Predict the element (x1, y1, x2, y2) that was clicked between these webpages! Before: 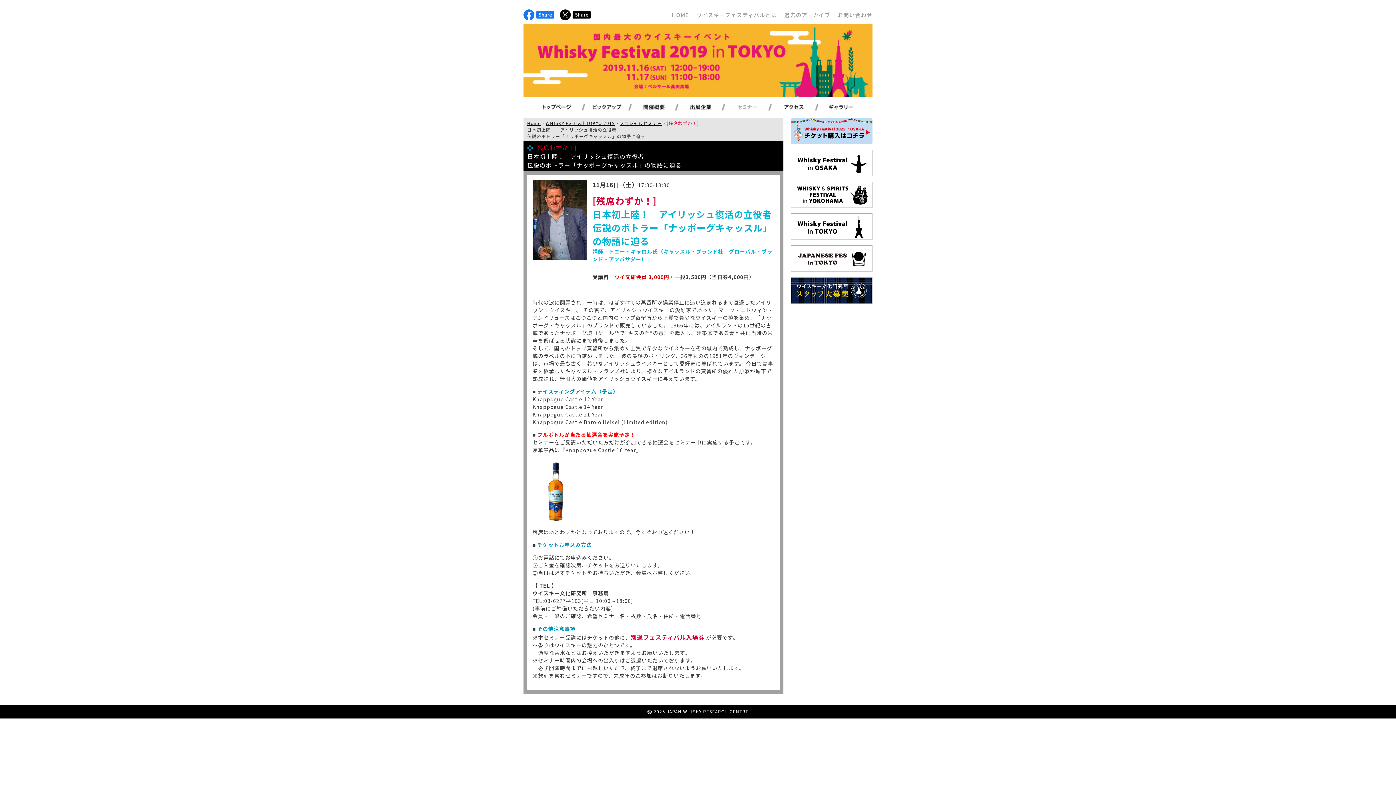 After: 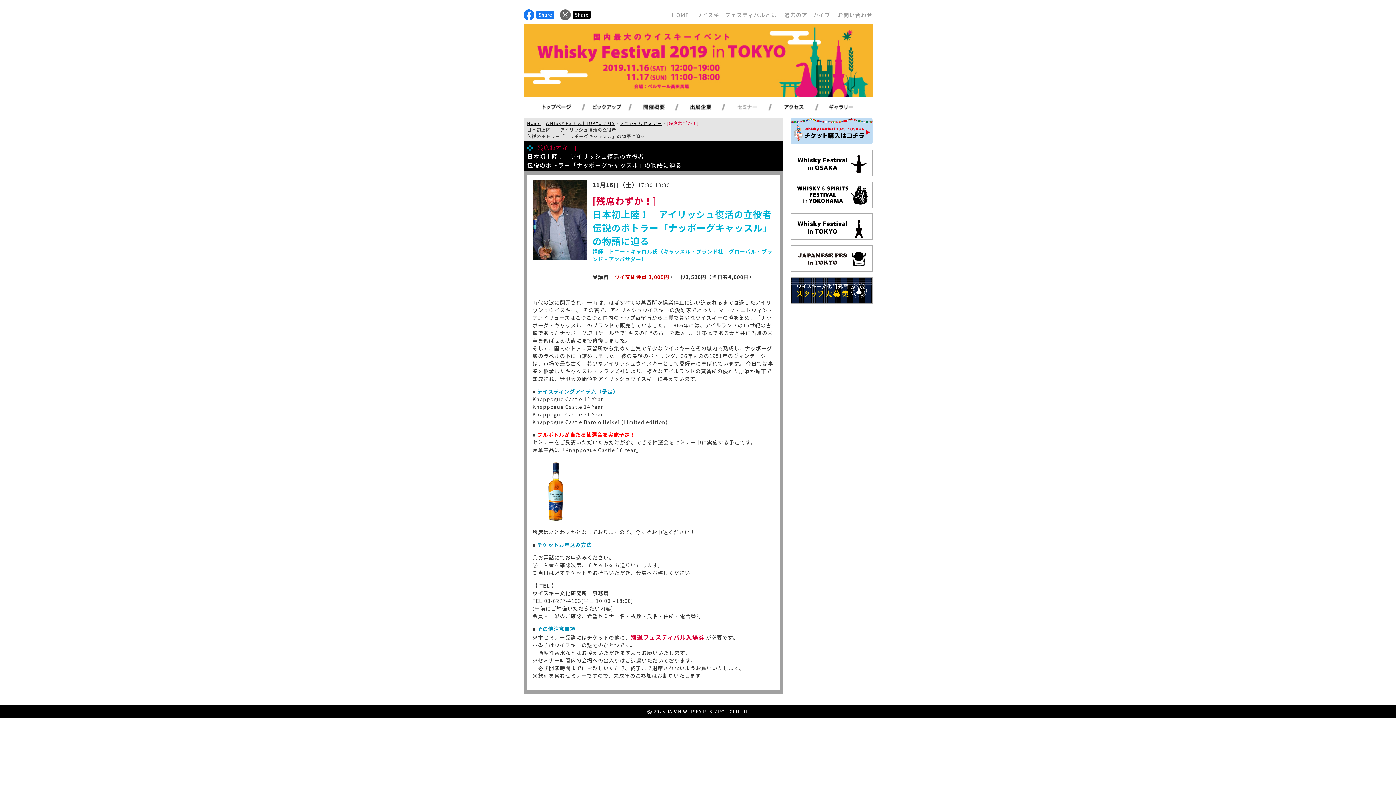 Action: bbox: (560, 14, 570, 21)